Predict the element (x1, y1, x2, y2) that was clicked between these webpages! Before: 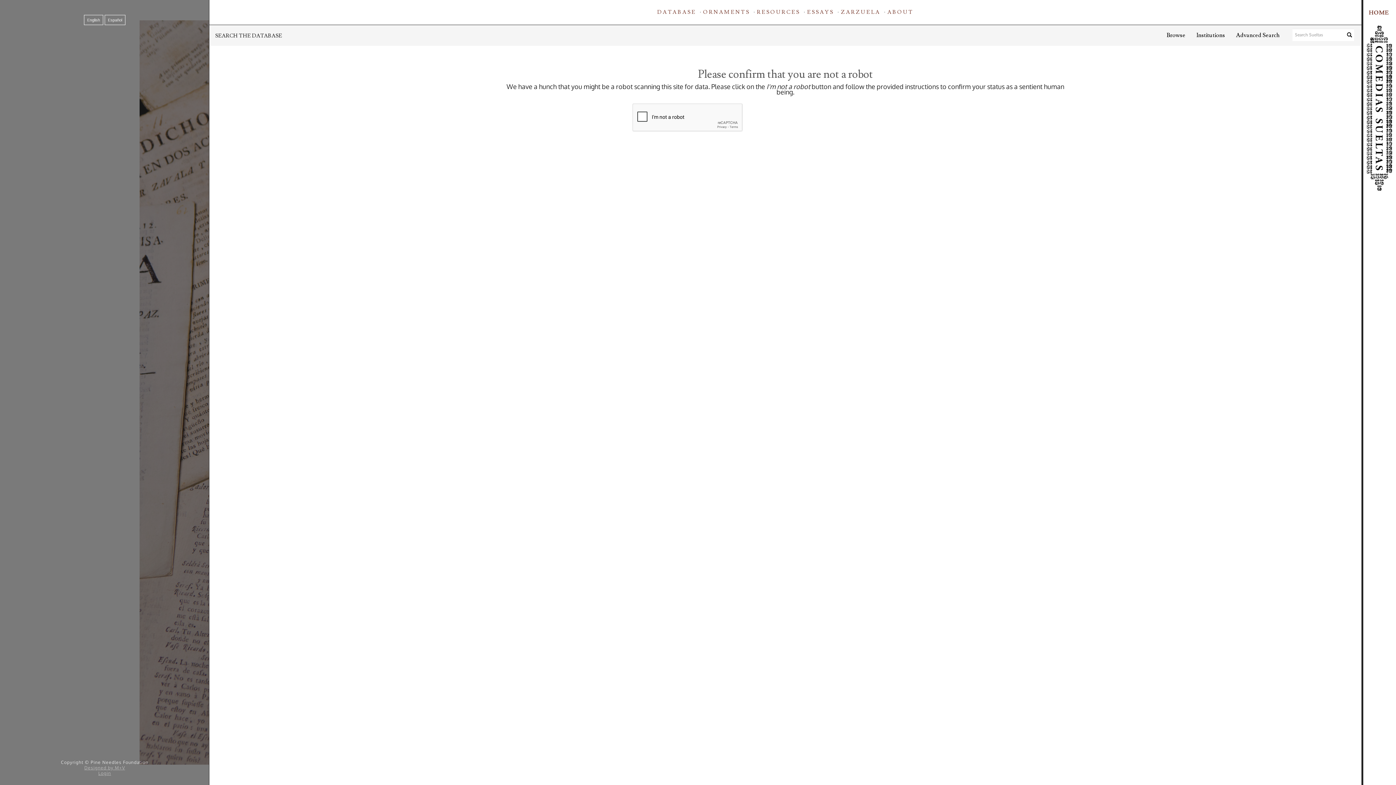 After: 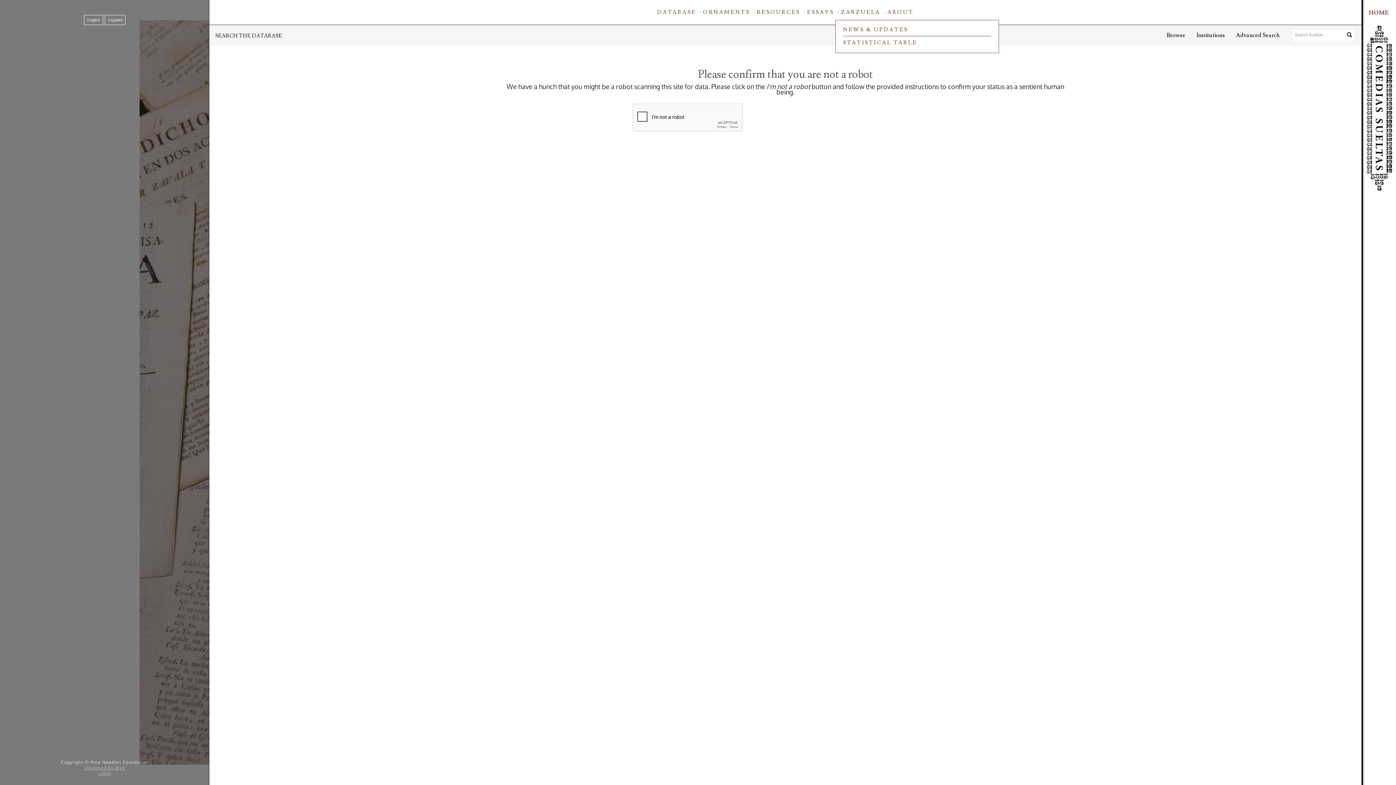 Action: bbox: (841, 8, 880, 15) label: ZARZUELA